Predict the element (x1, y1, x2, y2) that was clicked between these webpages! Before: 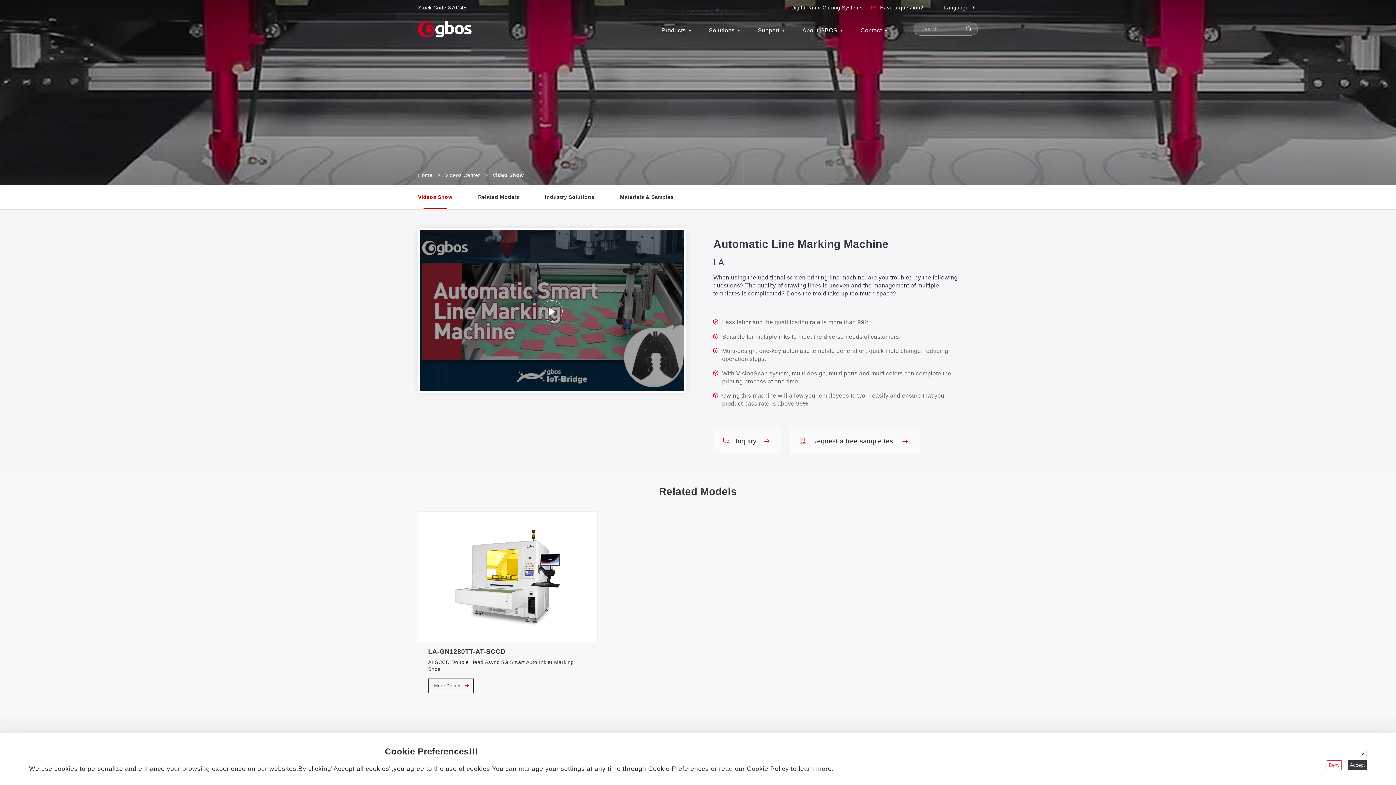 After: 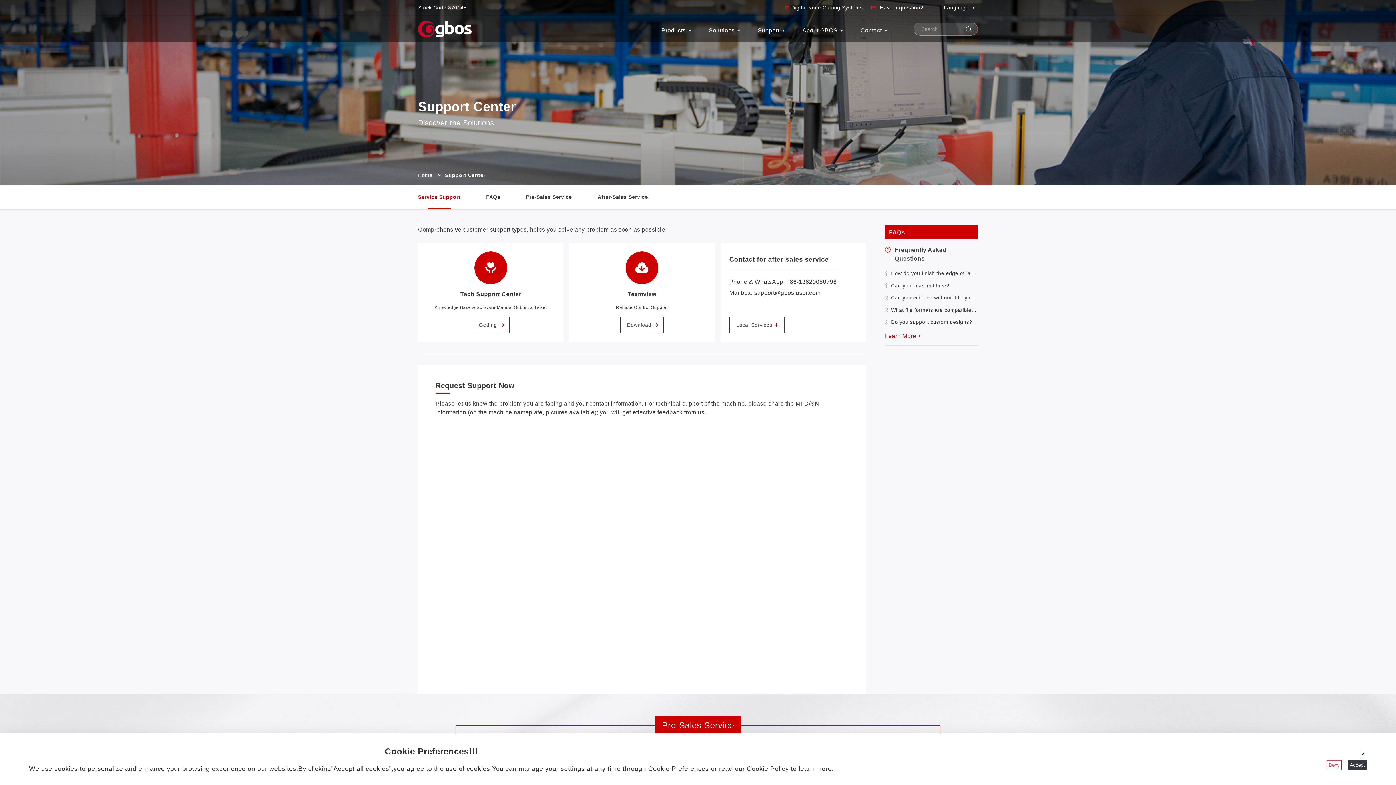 Action: label: Support bbox: (749, 15, 793, 42)